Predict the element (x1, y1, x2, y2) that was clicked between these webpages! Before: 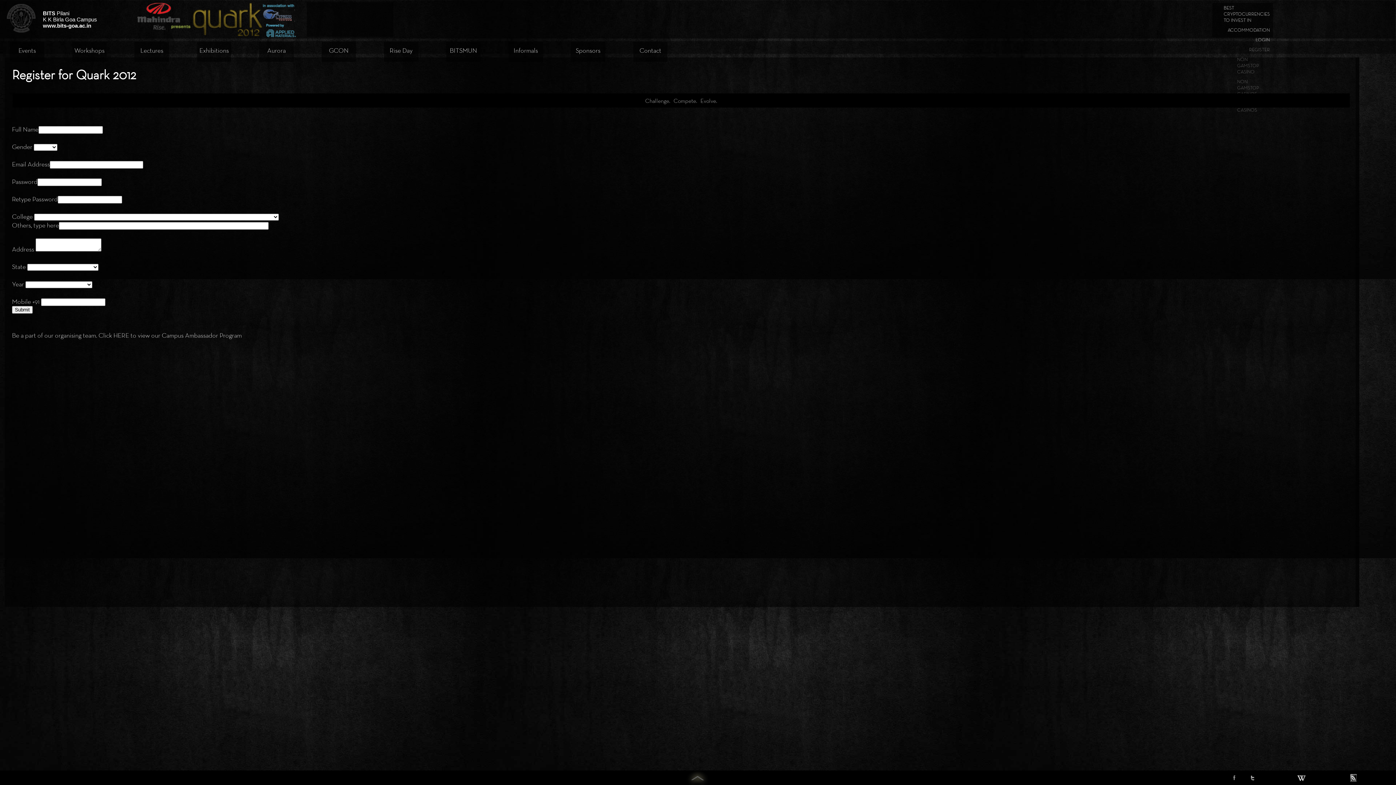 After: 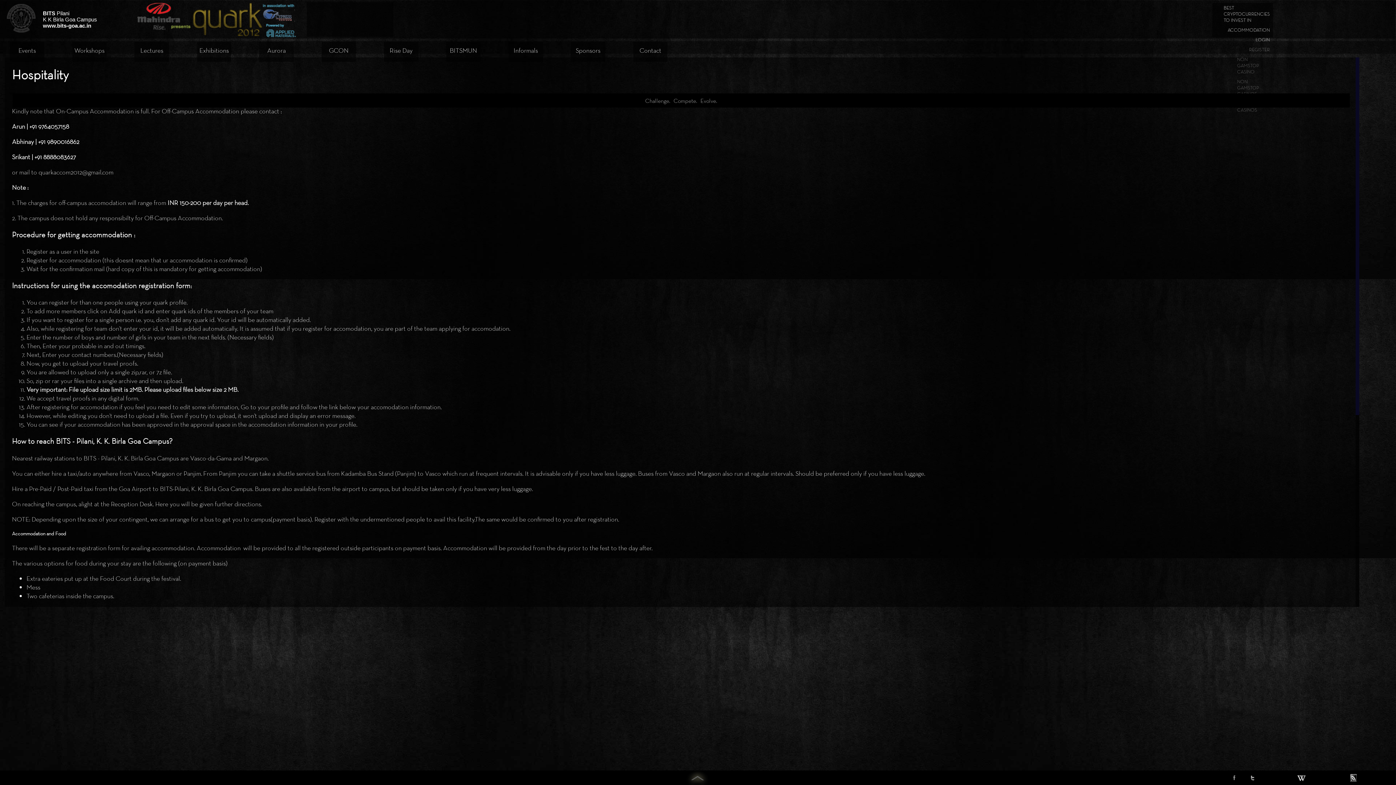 Action: bbox: (1227, 26, 1270, 33) label: ACCOMMODATION